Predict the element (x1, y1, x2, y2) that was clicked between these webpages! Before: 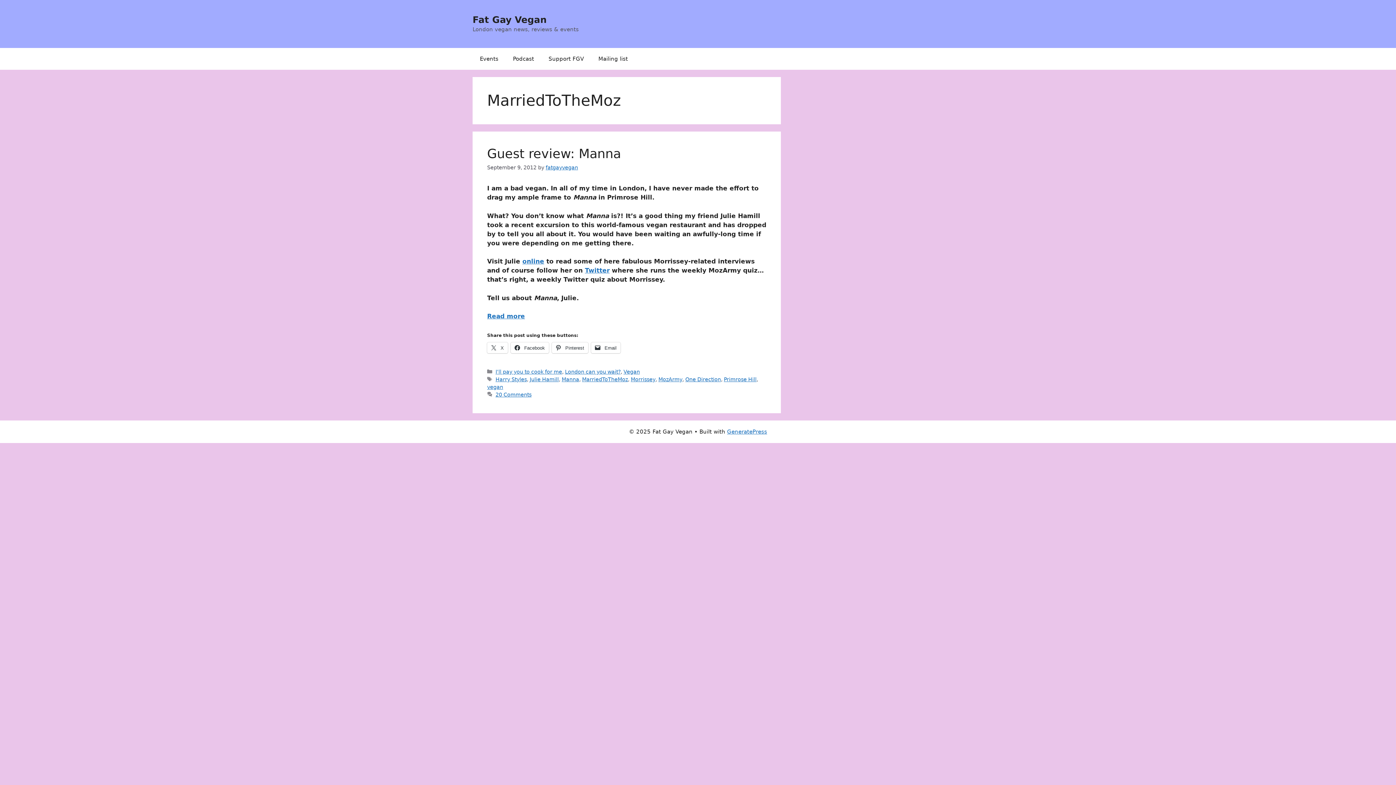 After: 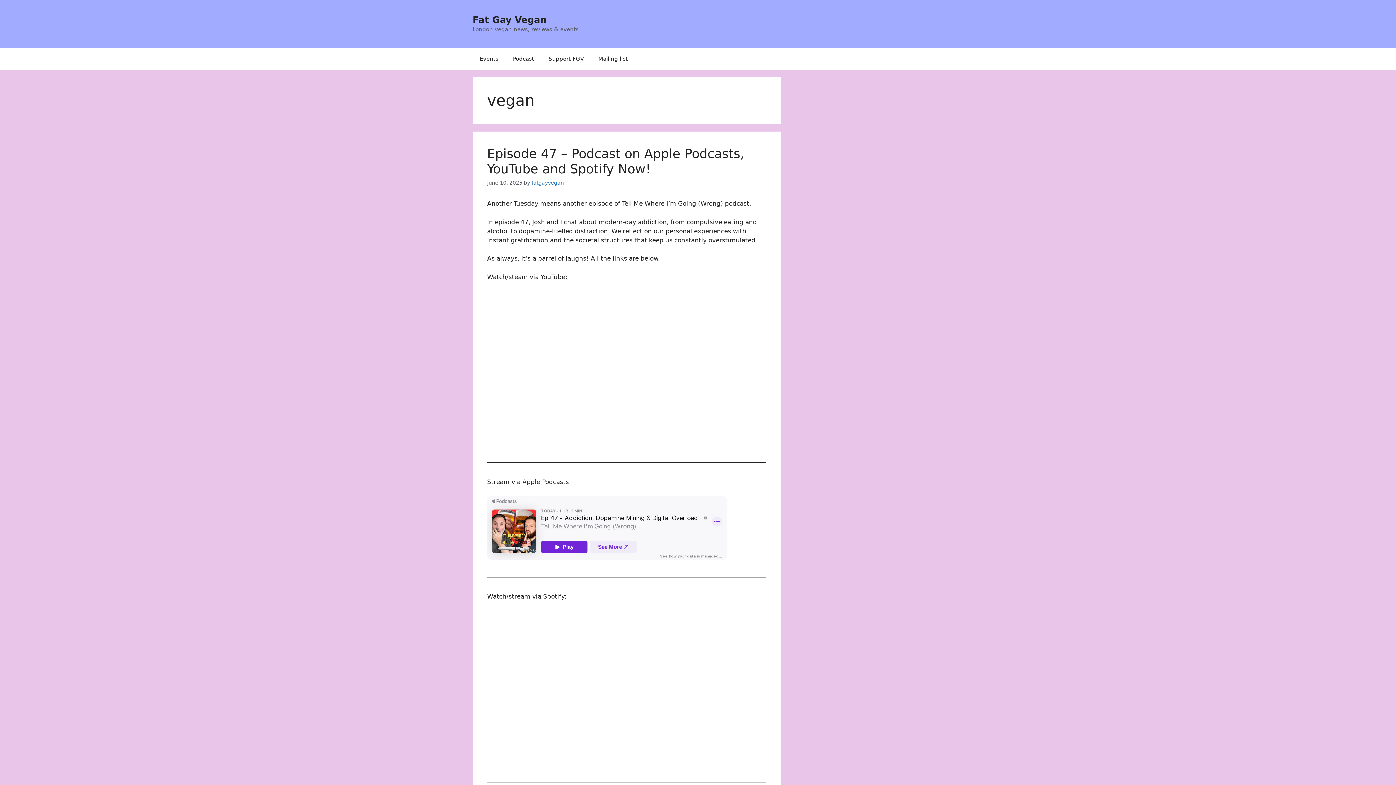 Action: label: vegan bbox: (487, 384, 503, 390)